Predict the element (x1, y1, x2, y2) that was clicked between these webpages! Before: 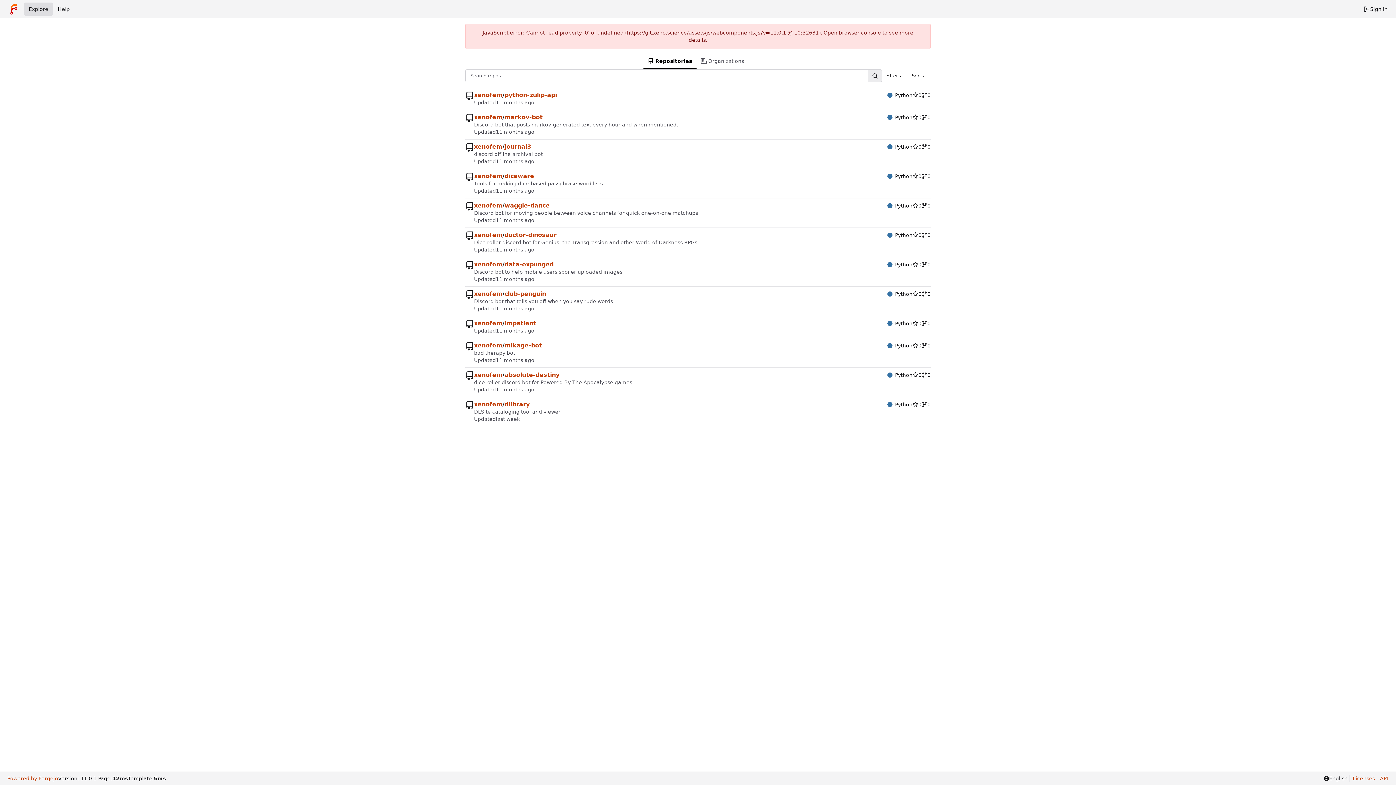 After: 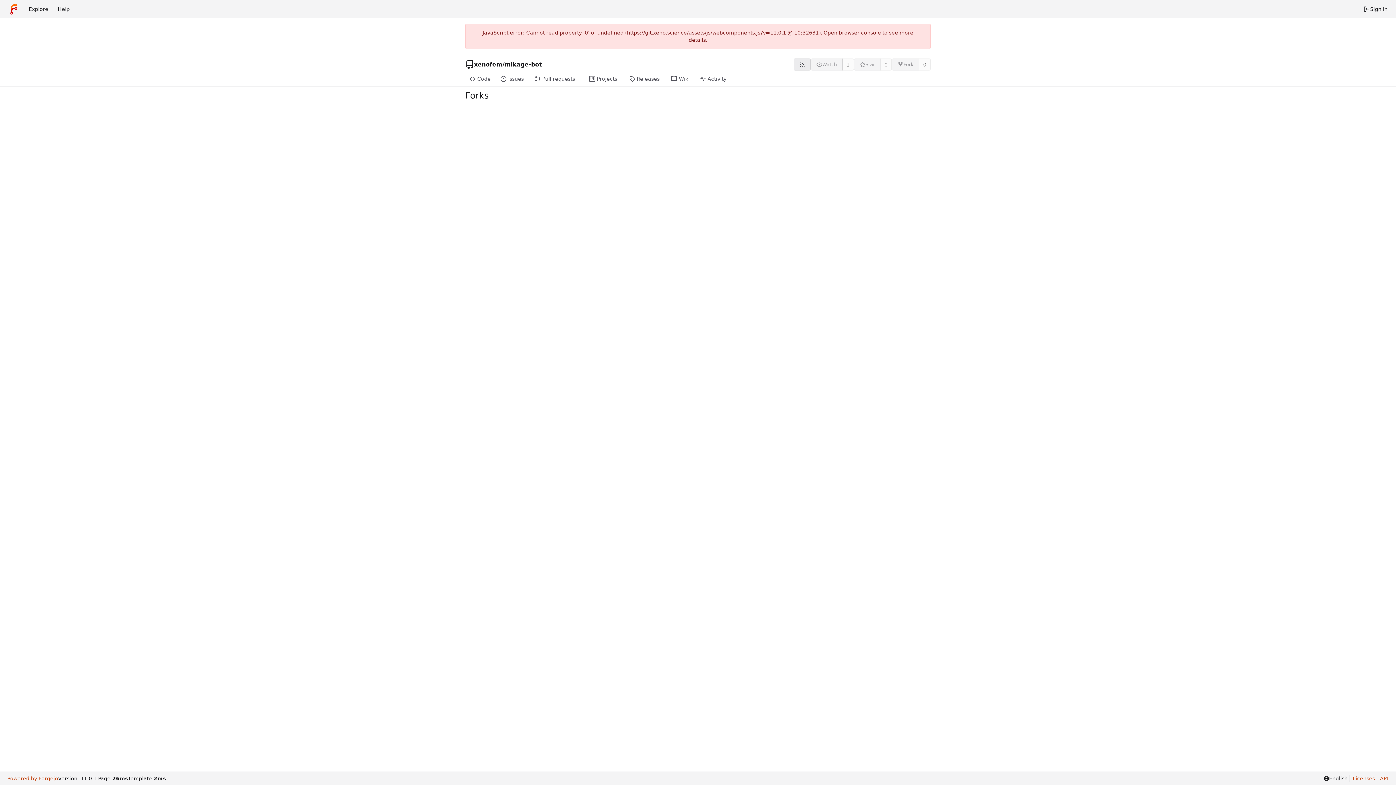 Action: label: 0 forks bbox: (921, 342, 930, 349)